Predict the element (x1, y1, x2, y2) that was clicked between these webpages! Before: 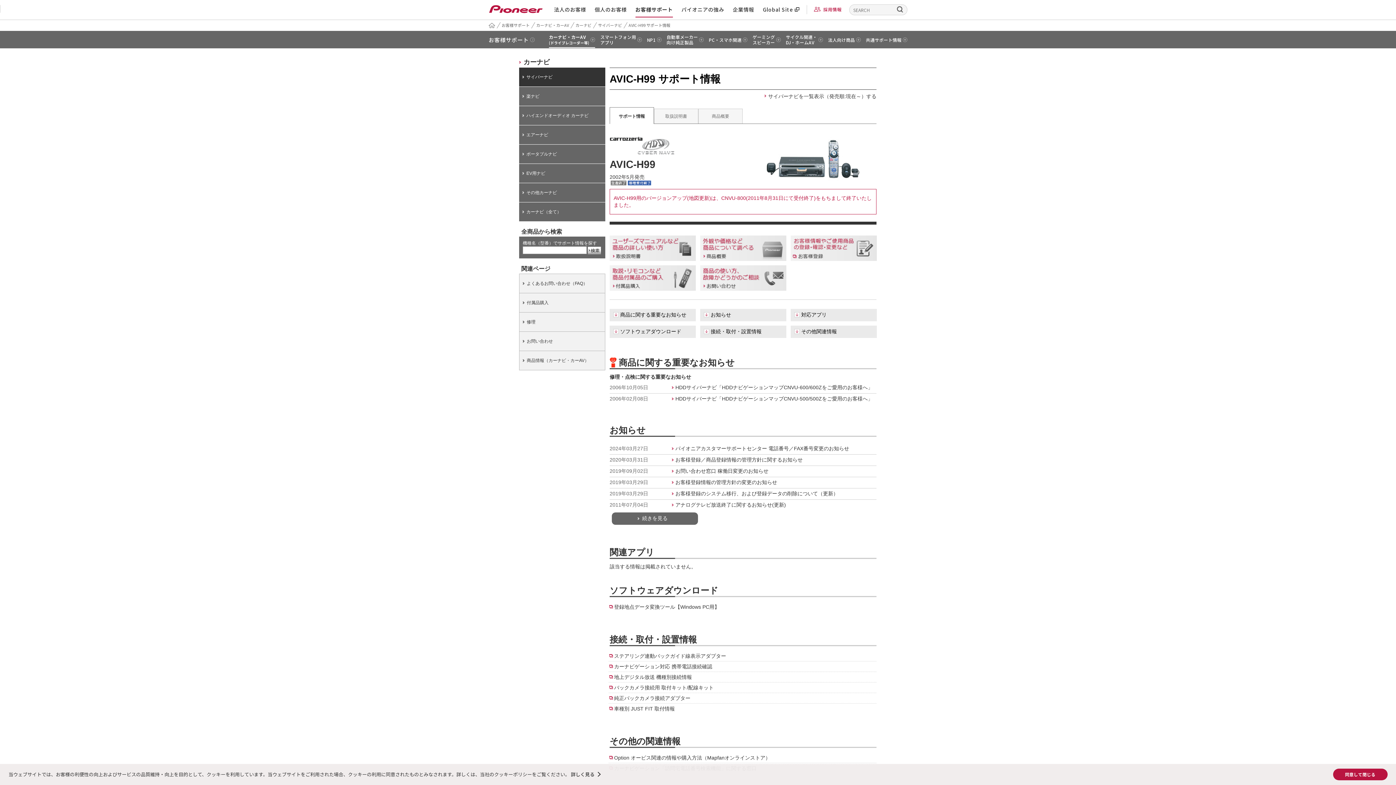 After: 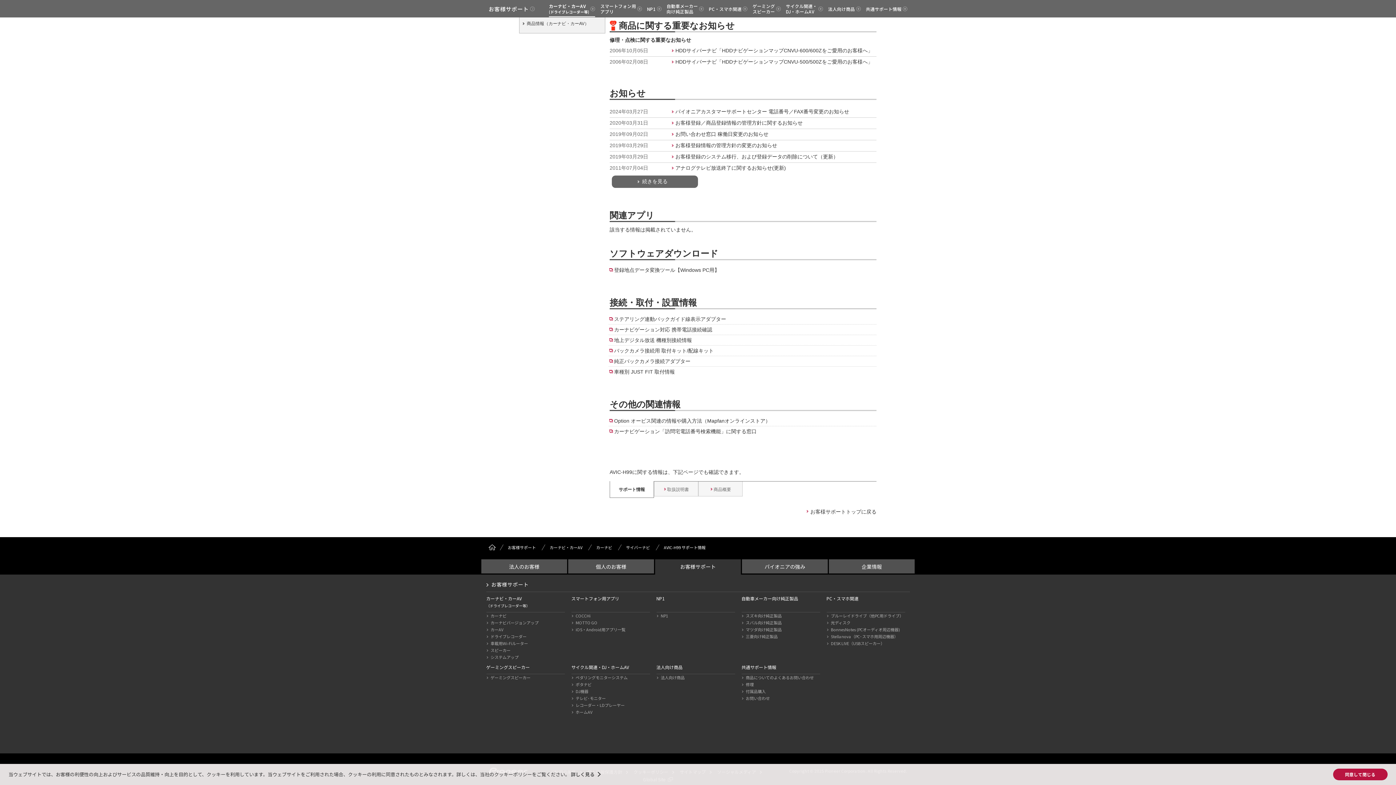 Action: bbox: (613, 309, 695, 321) label: 商品に関する重要なお知らせ